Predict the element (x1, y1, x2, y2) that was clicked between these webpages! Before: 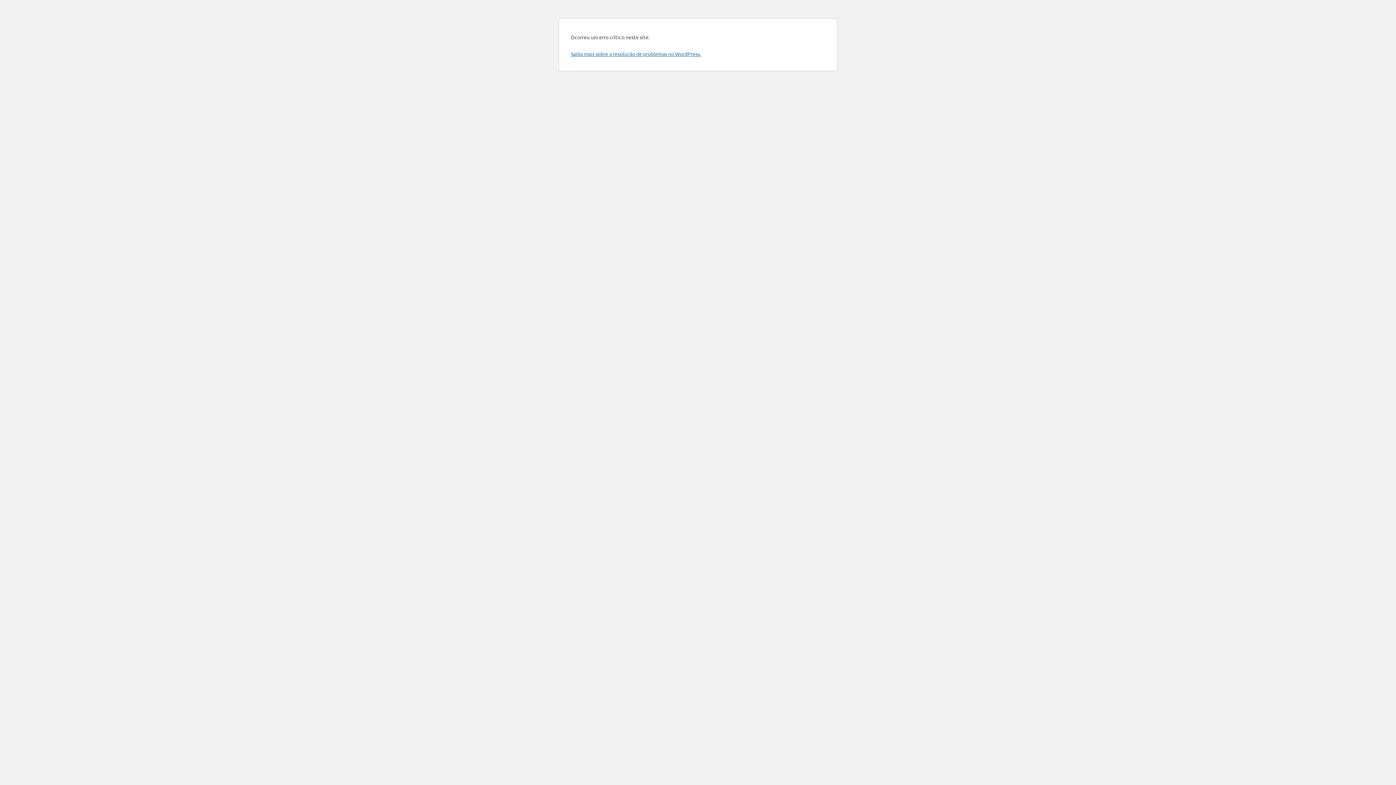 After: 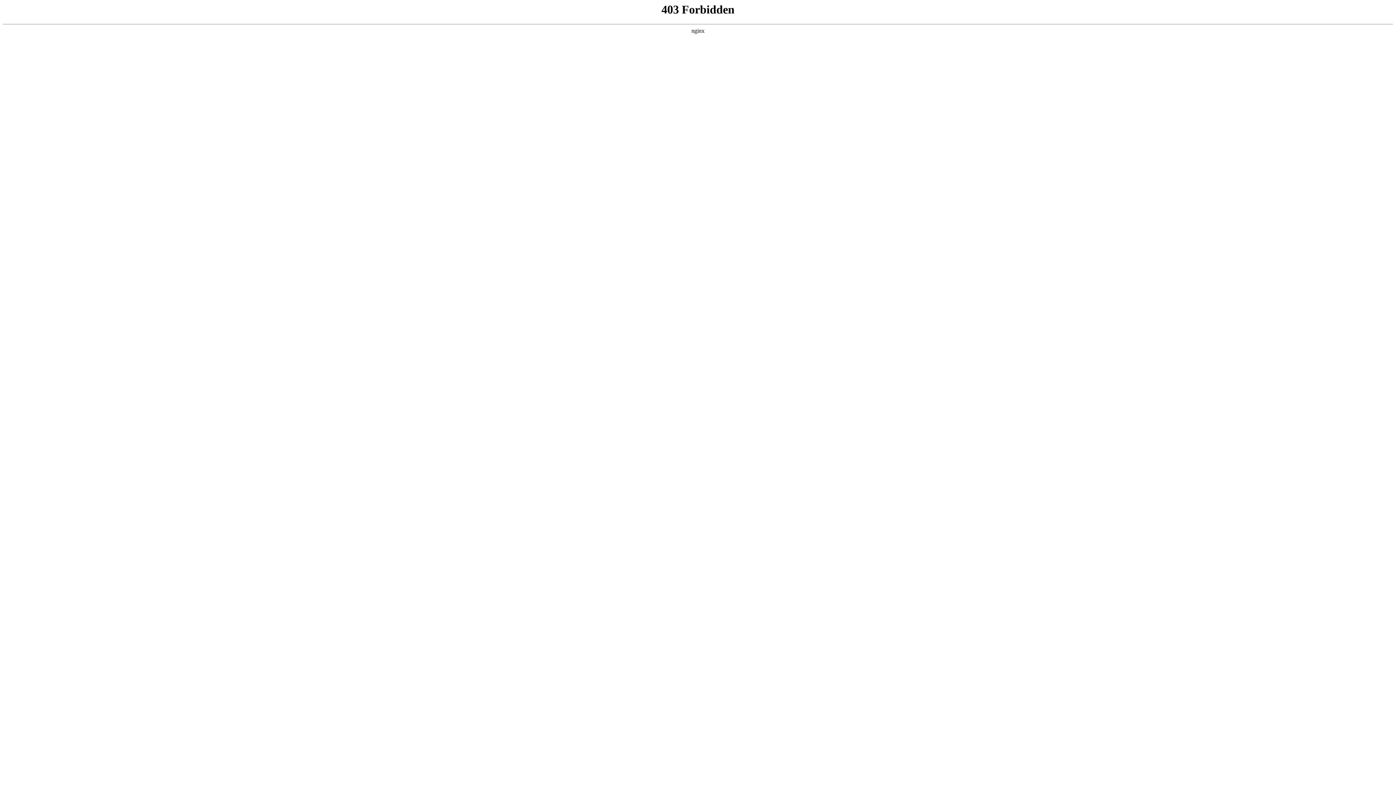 Action: bbox: (570, 50, 701, 57) label: Saiba mais sobre a resolução de problemas no WordPress.